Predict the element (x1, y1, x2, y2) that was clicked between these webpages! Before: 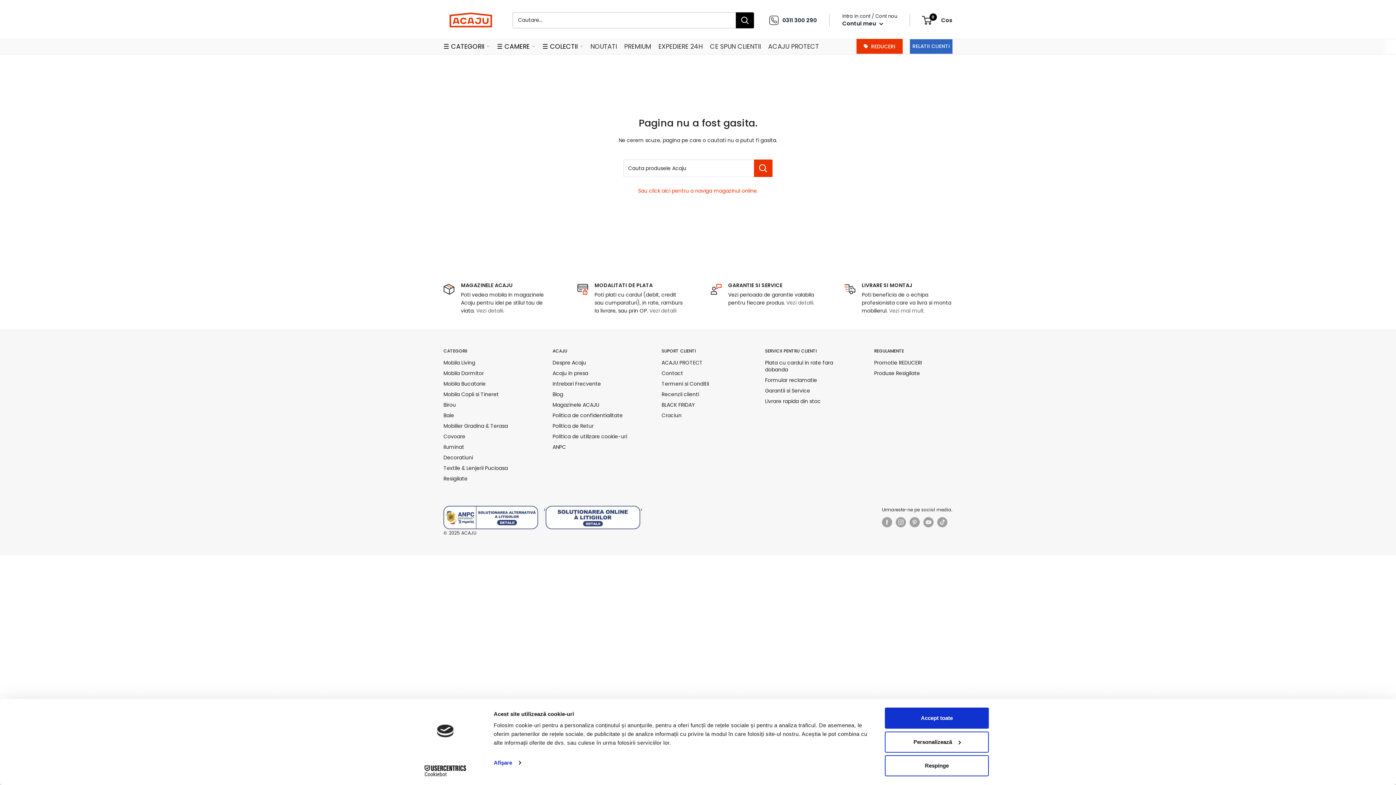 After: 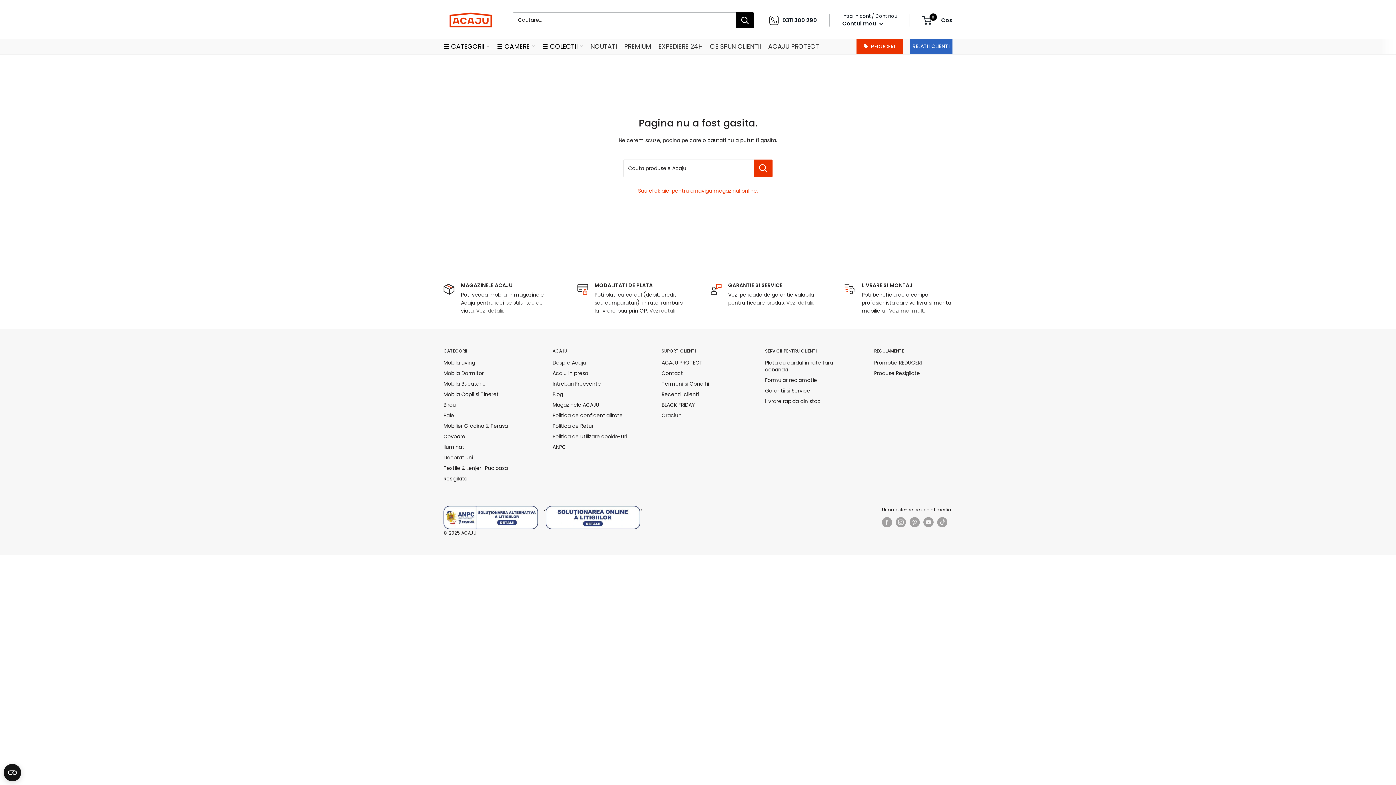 Action: bbox: (885, 755, 989, 776) label: Respinge